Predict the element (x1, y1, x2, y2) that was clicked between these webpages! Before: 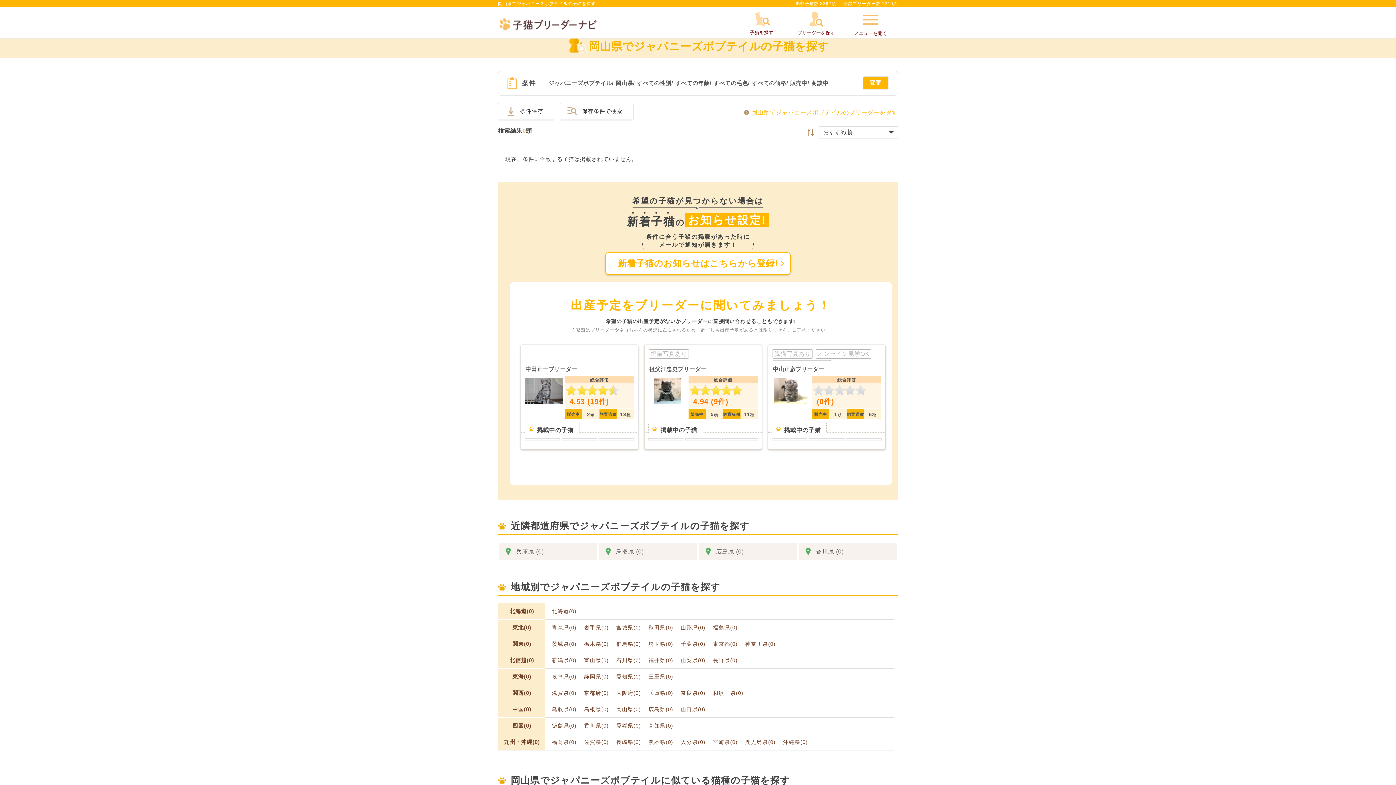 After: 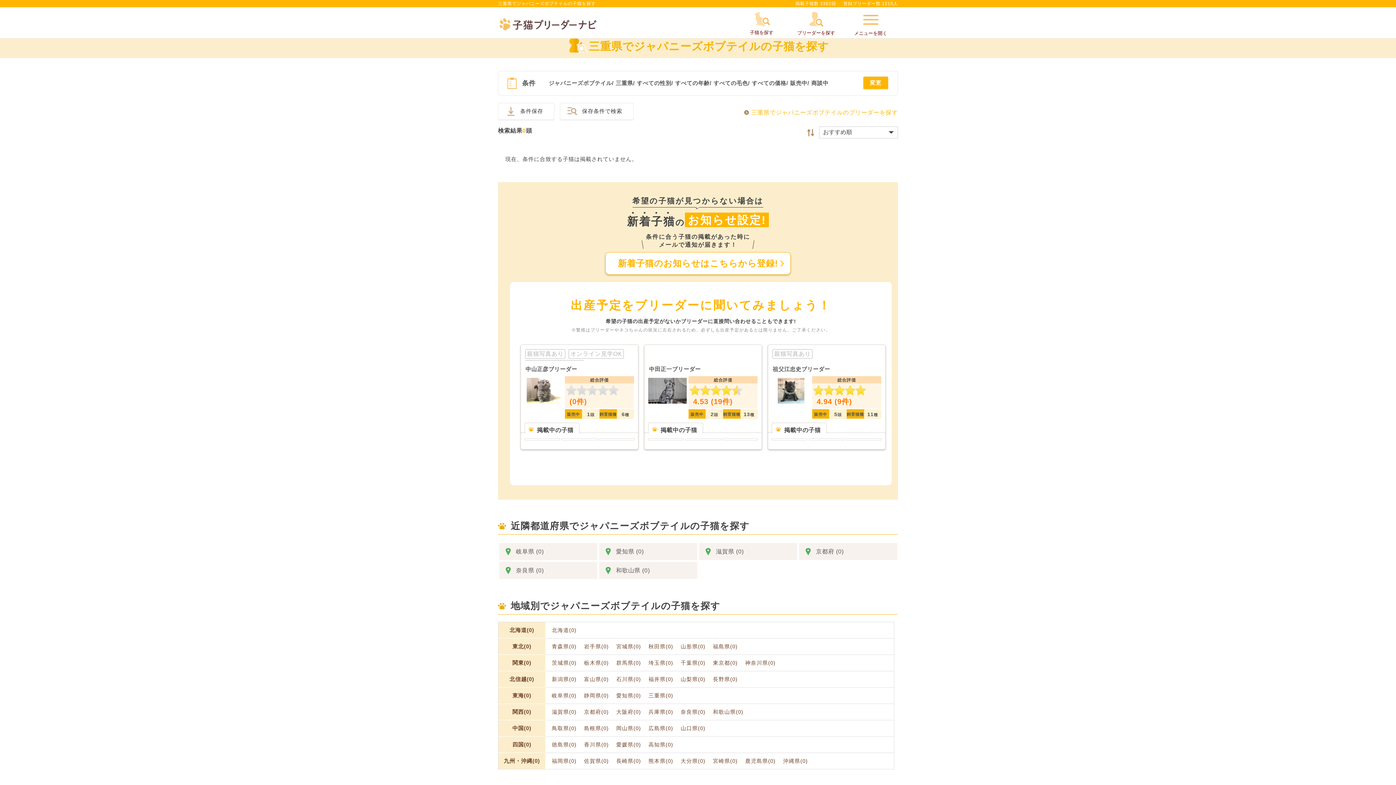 Action: bbox: (648, 674, 673, 680) label: 三重県(0)